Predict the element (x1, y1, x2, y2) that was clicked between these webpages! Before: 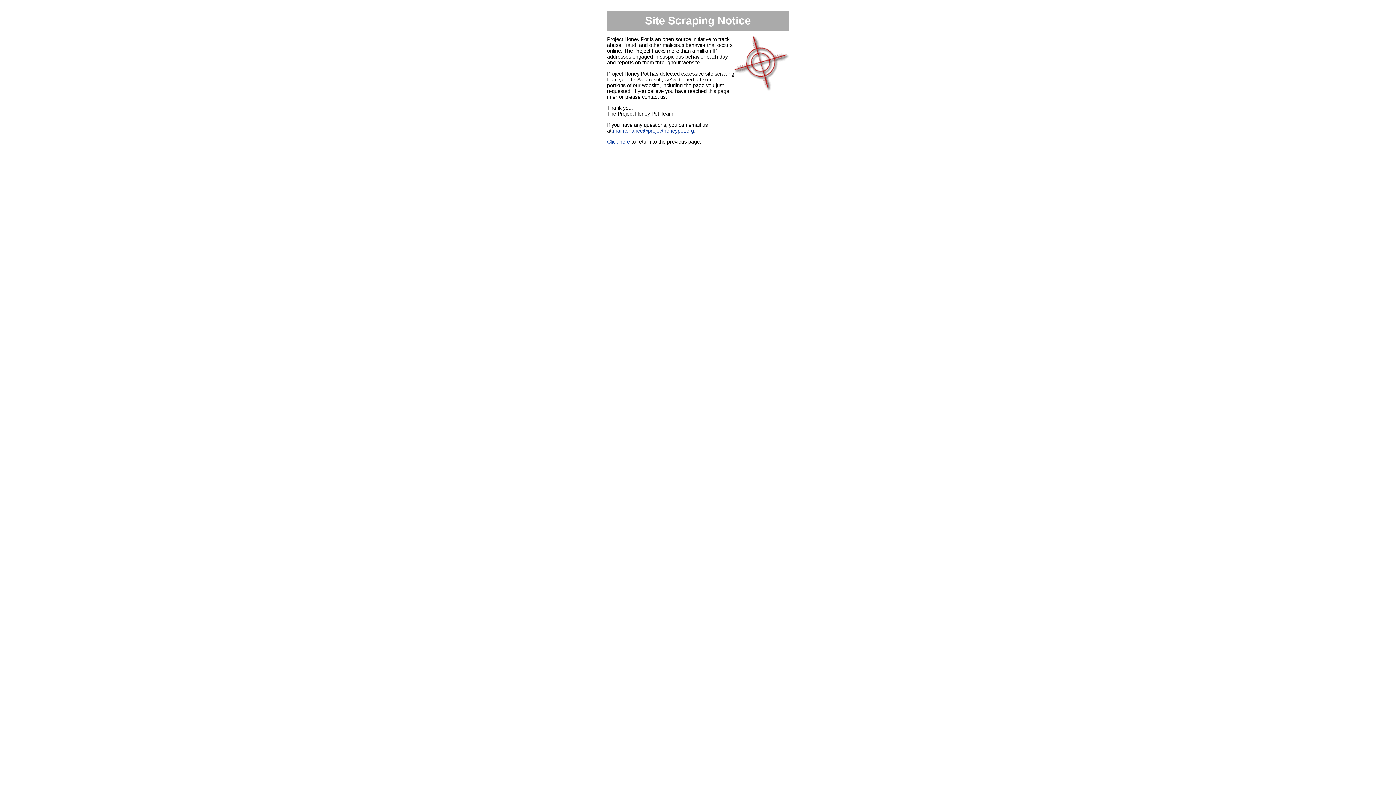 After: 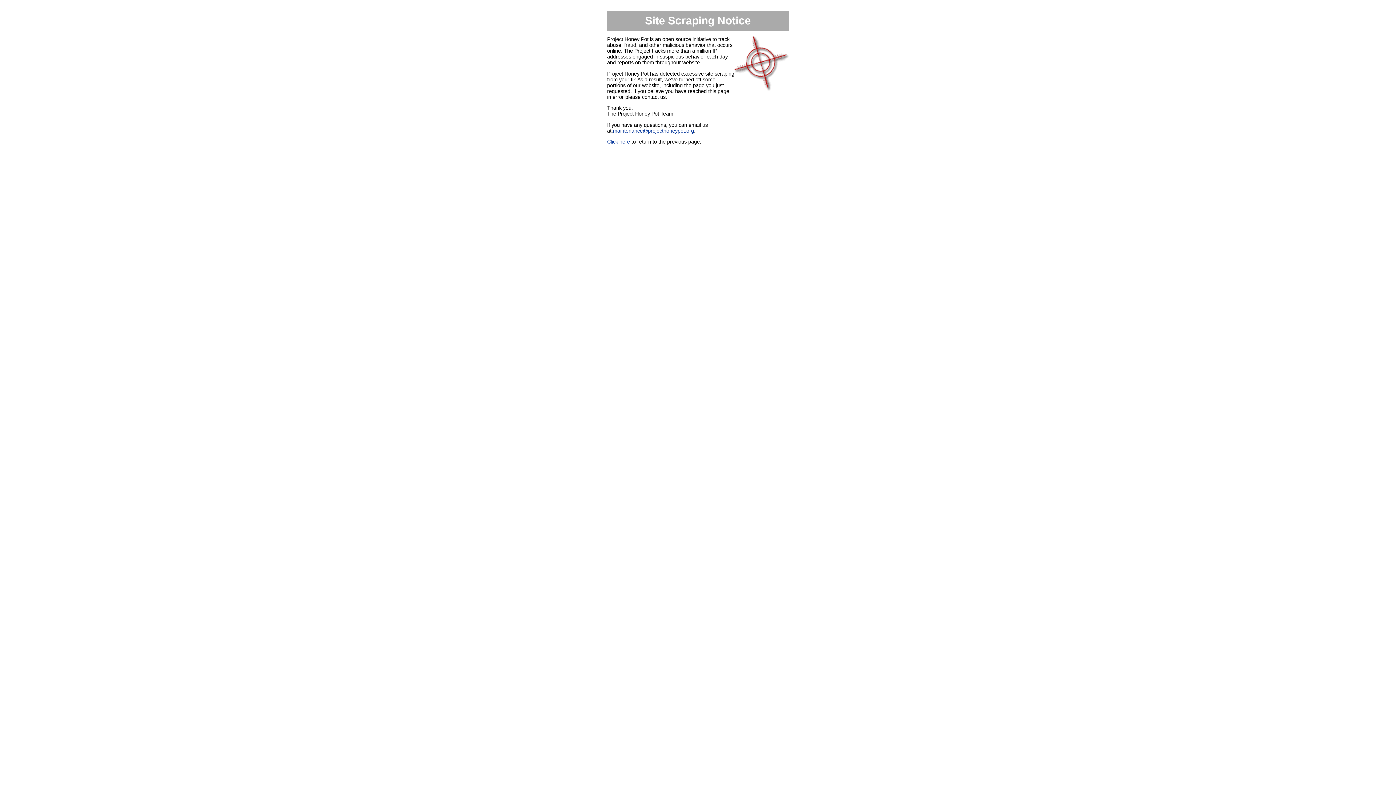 Action: label: maintenance@projecthoneypot.org bbox: (613, 127, 694, 133)